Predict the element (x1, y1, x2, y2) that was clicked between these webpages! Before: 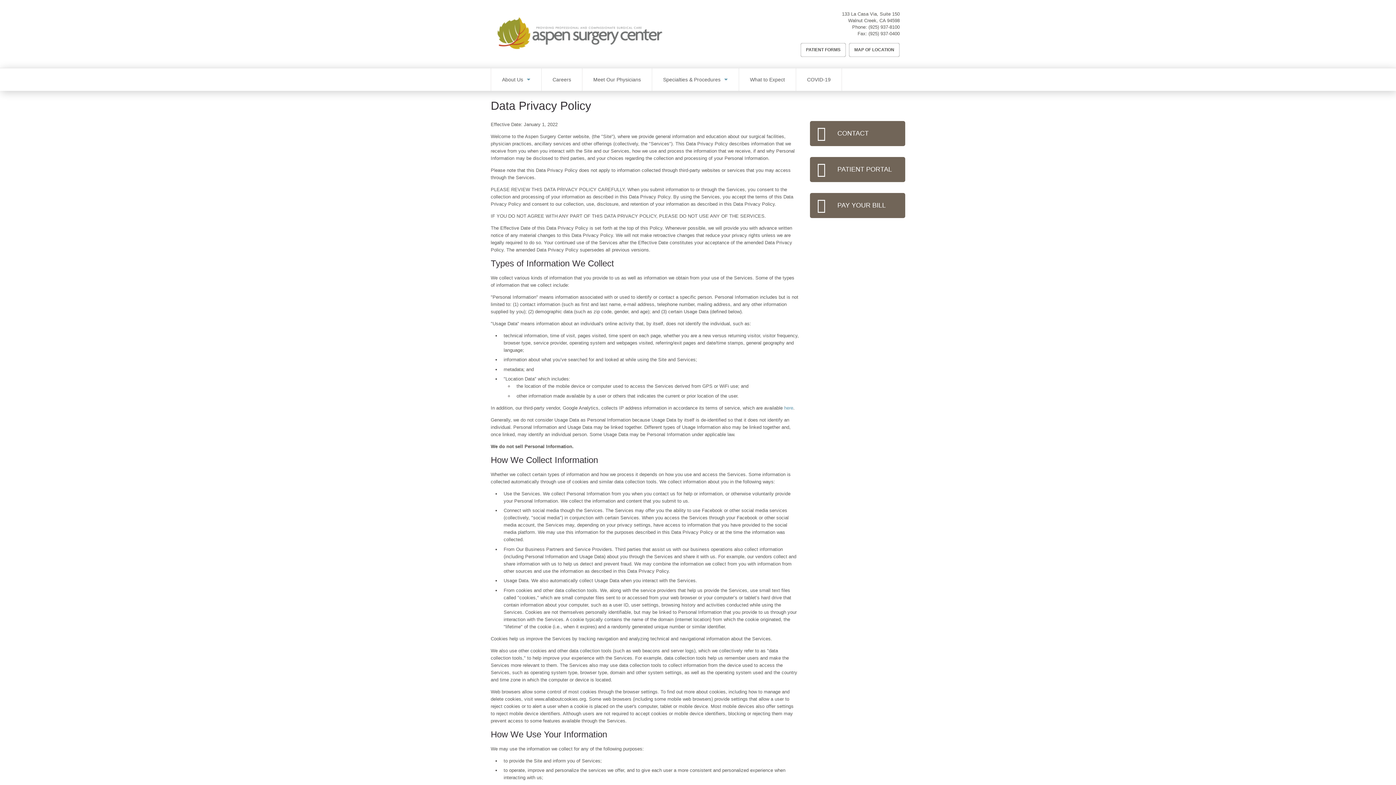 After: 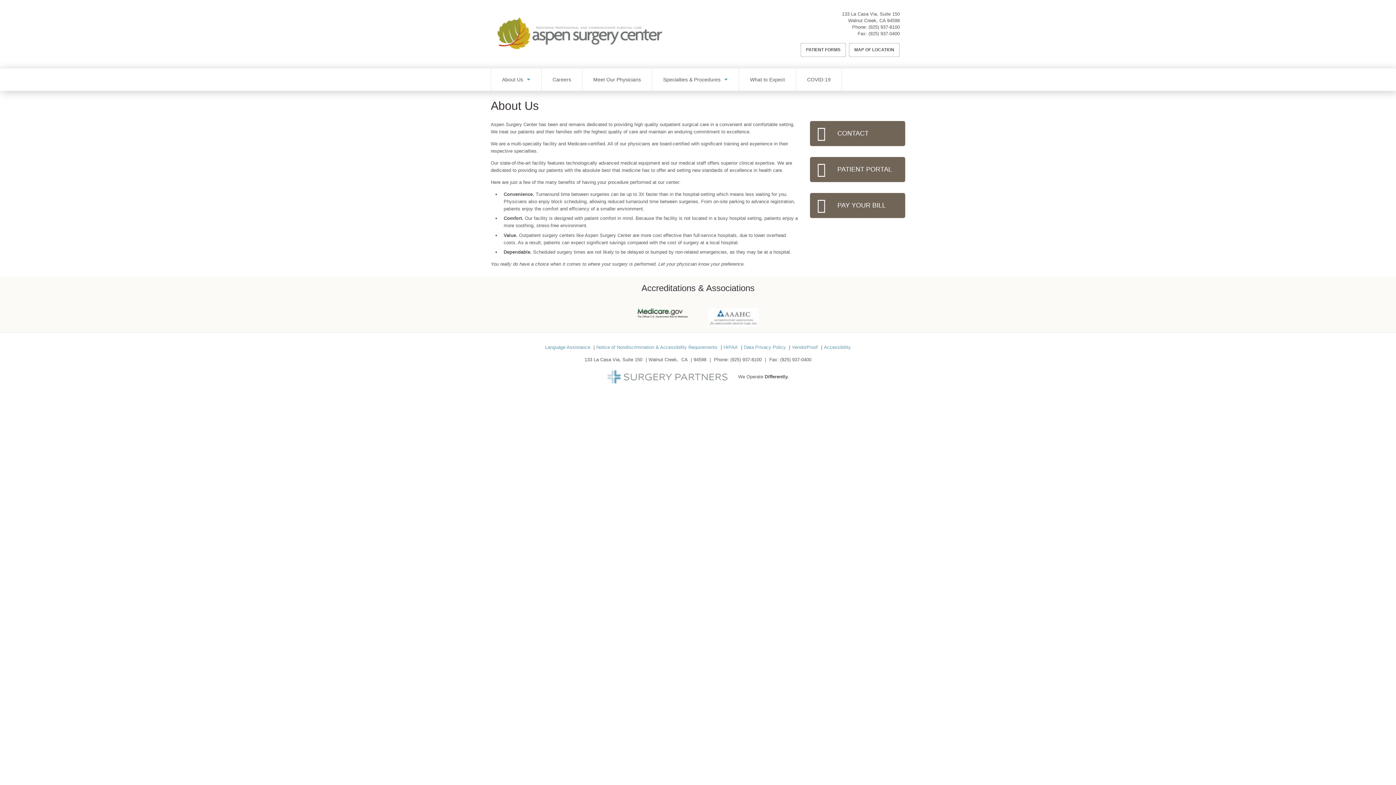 Action: bbox: (491, 68, 541, 90) label: About Us